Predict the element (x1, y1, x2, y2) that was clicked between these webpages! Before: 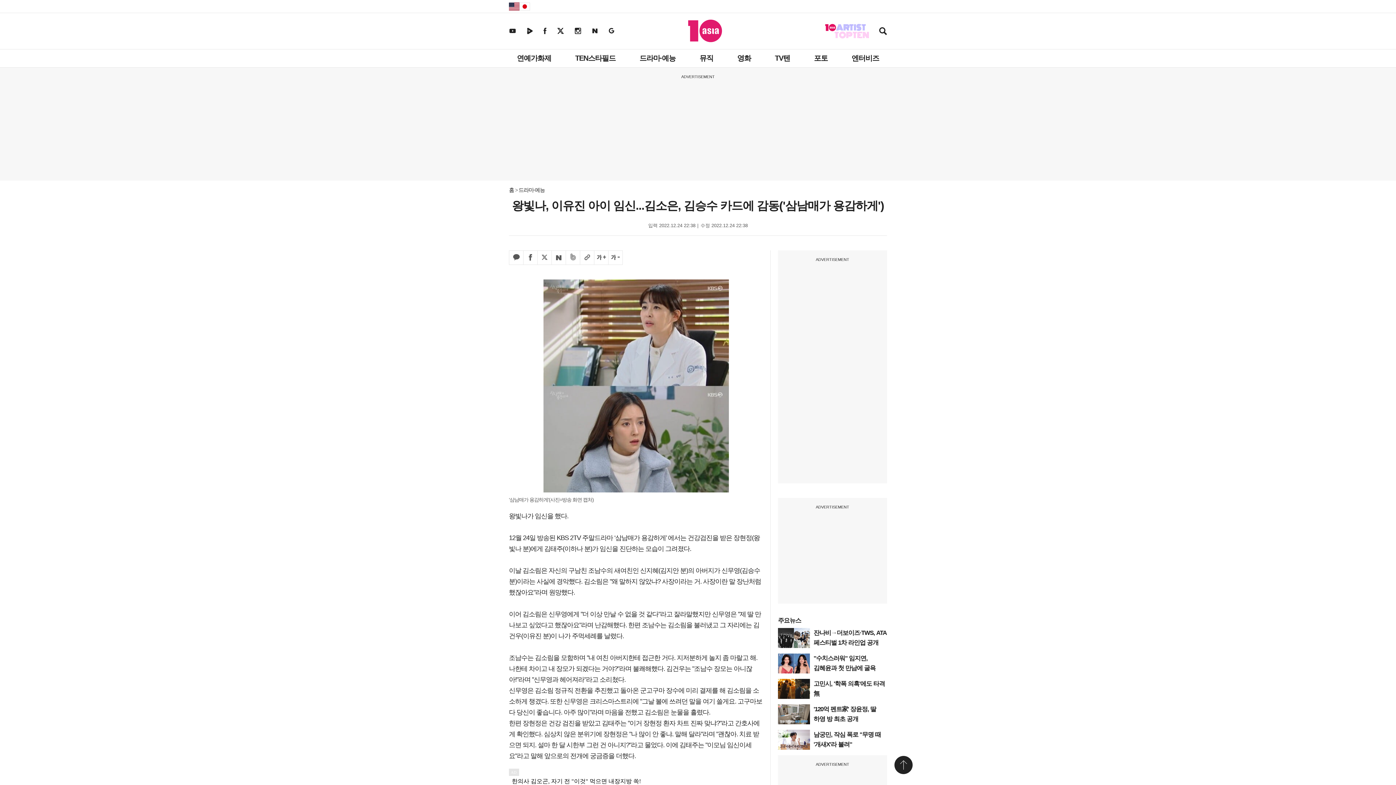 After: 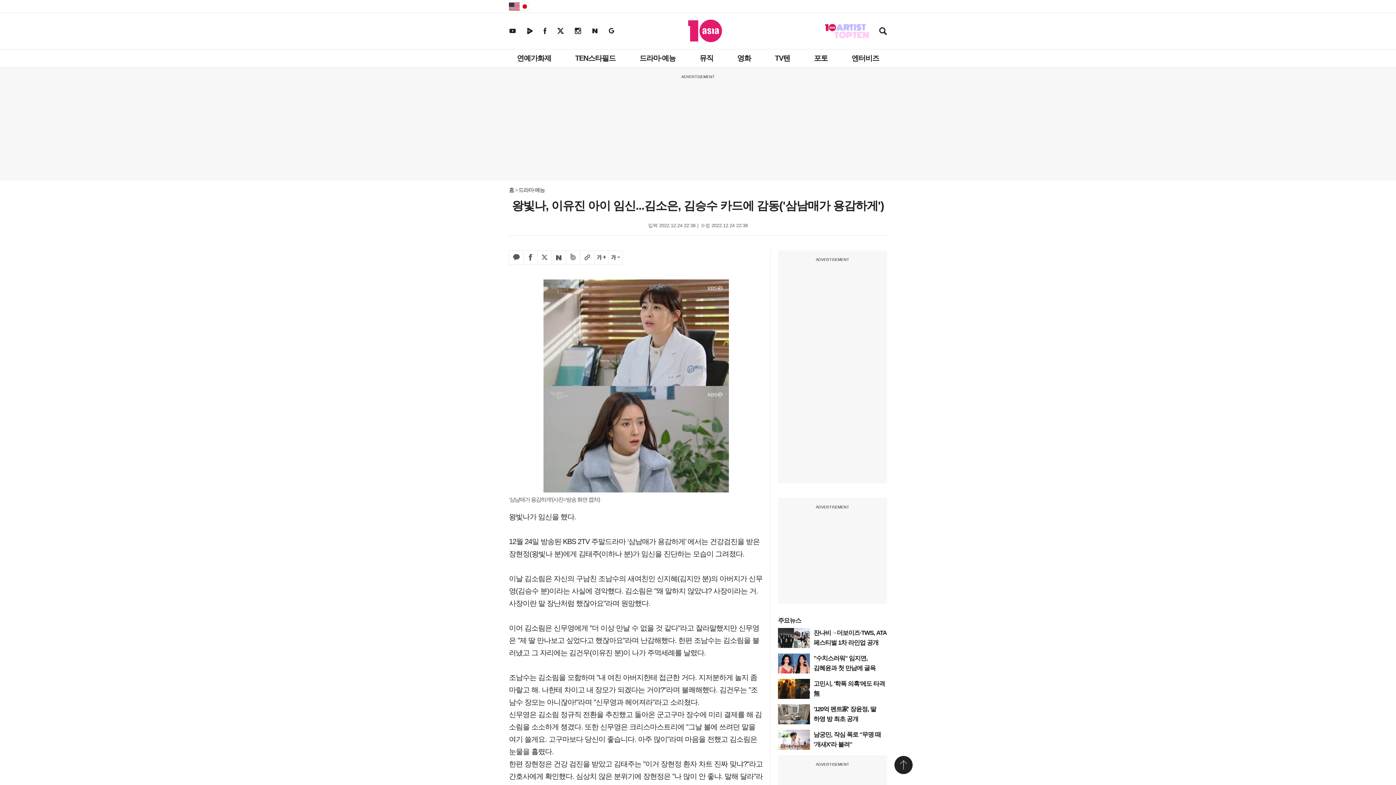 Action: bbox: (594, 250, 608, 265) label: 글자 크게